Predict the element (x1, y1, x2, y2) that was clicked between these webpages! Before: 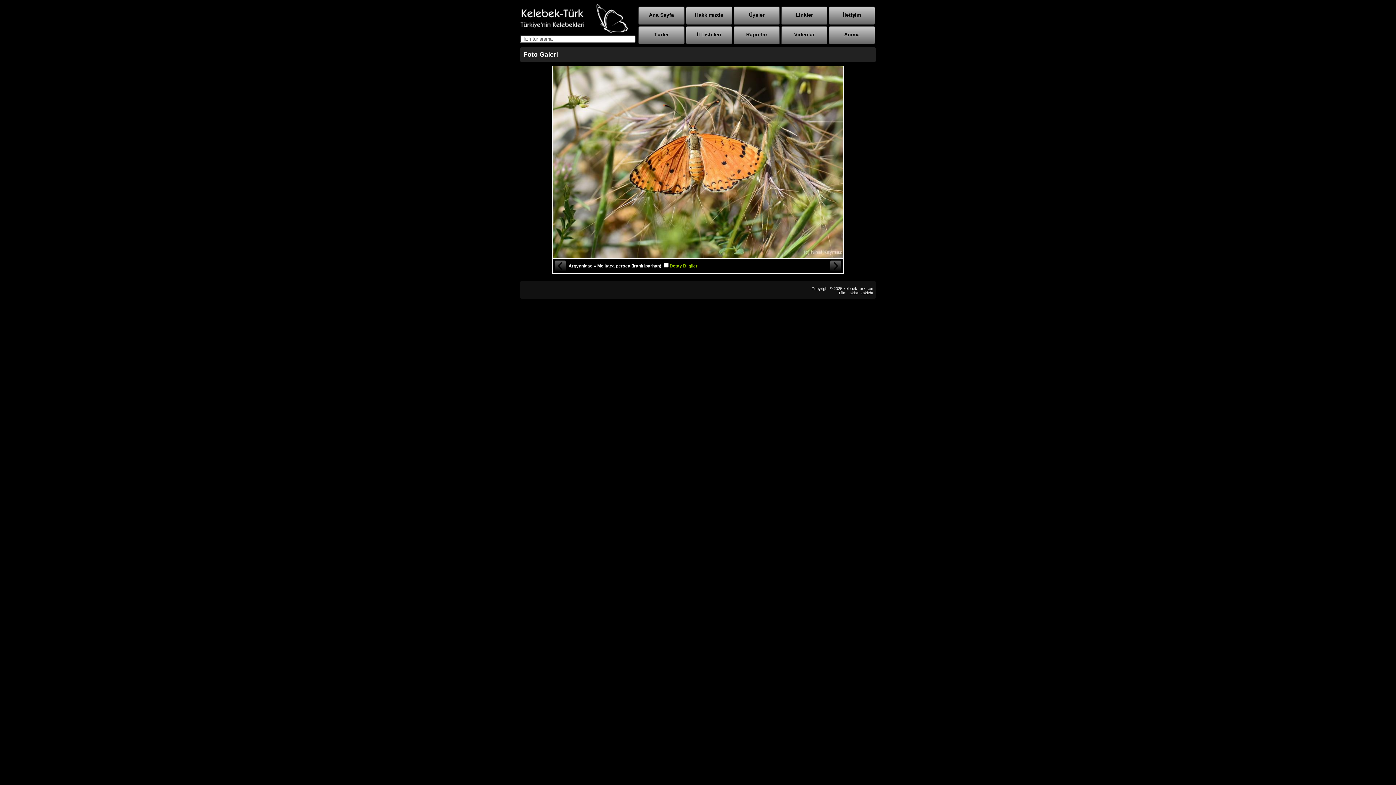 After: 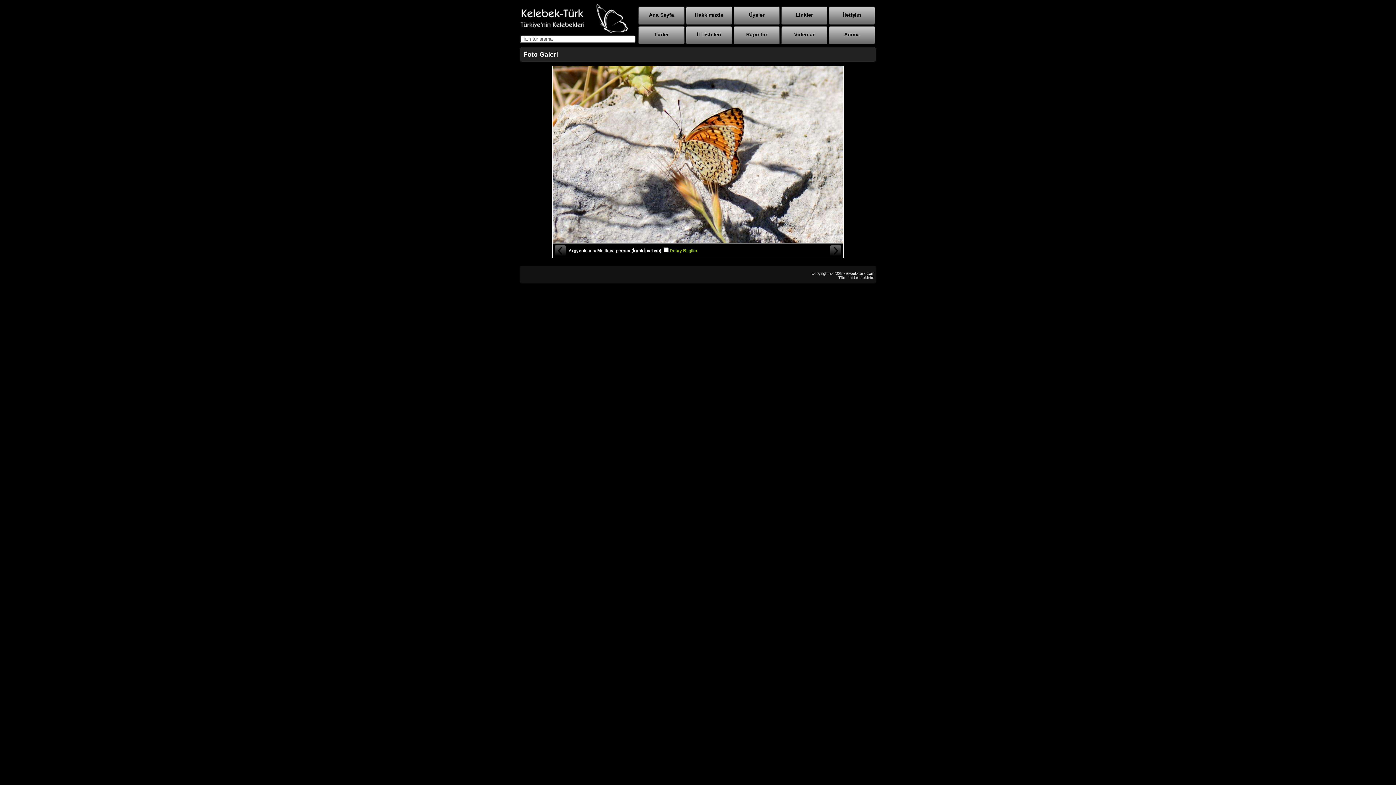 Action: bbox: (830, 260, 842, 272) label: Sonraki Fotoğraf »